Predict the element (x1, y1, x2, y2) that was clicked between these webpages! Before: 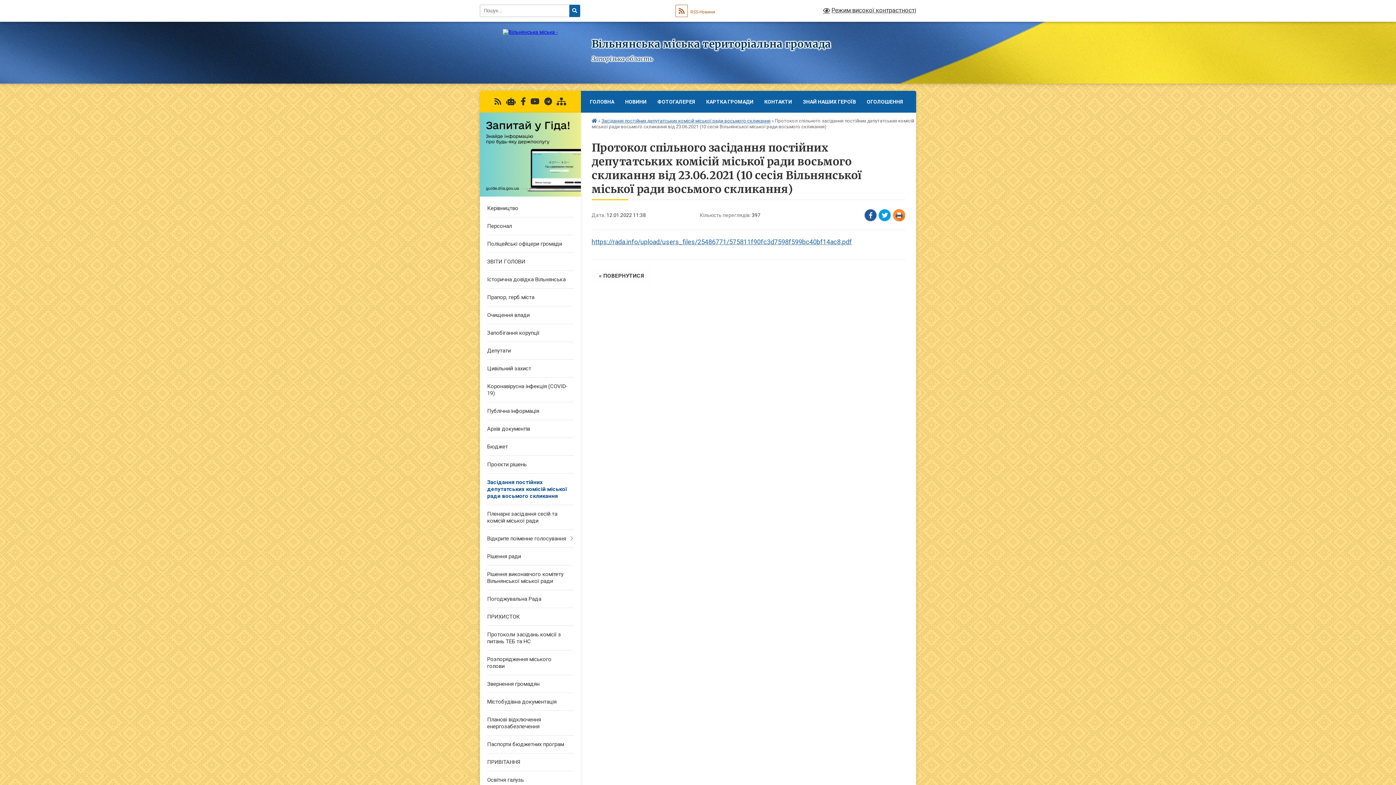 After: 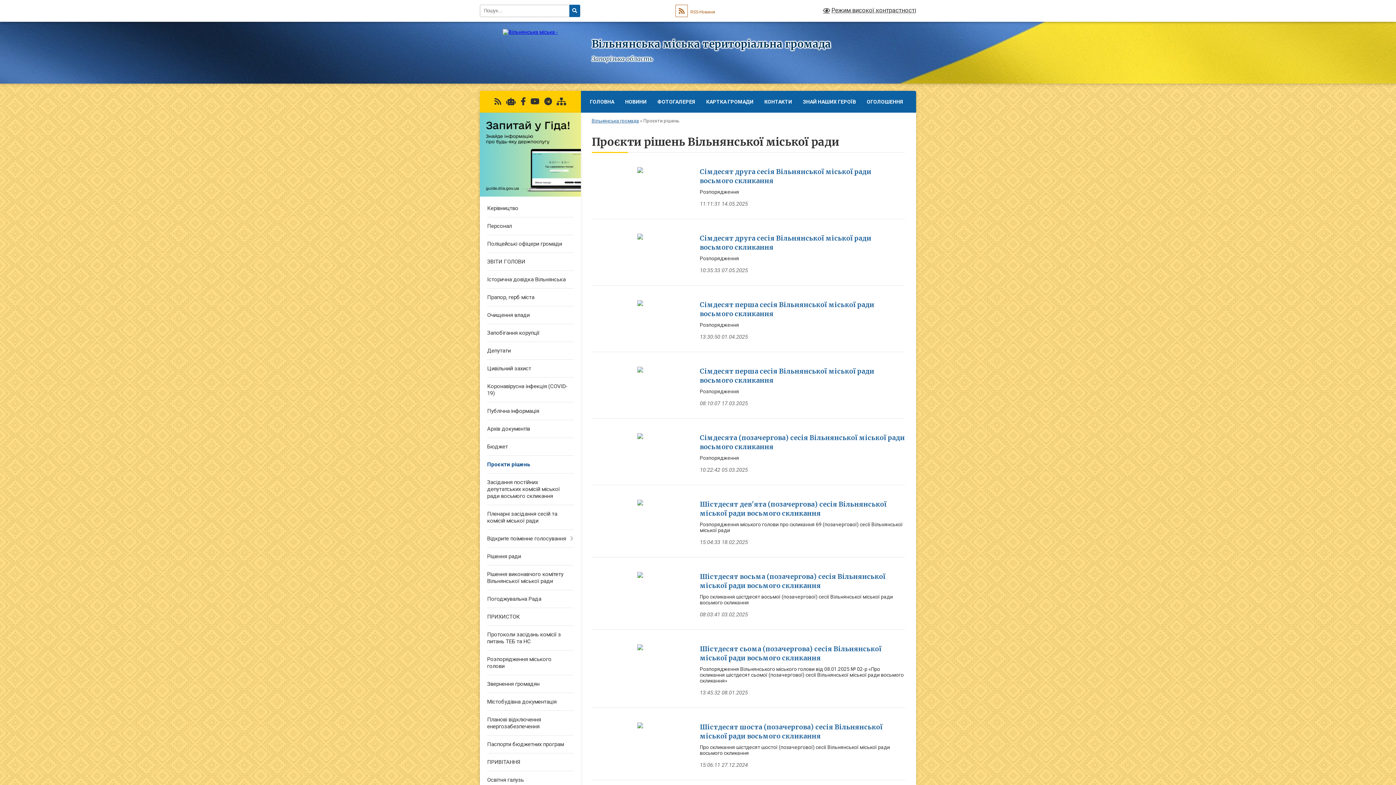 Action: bbox: (480, 456, 580, 473) label: Проєкти рішень